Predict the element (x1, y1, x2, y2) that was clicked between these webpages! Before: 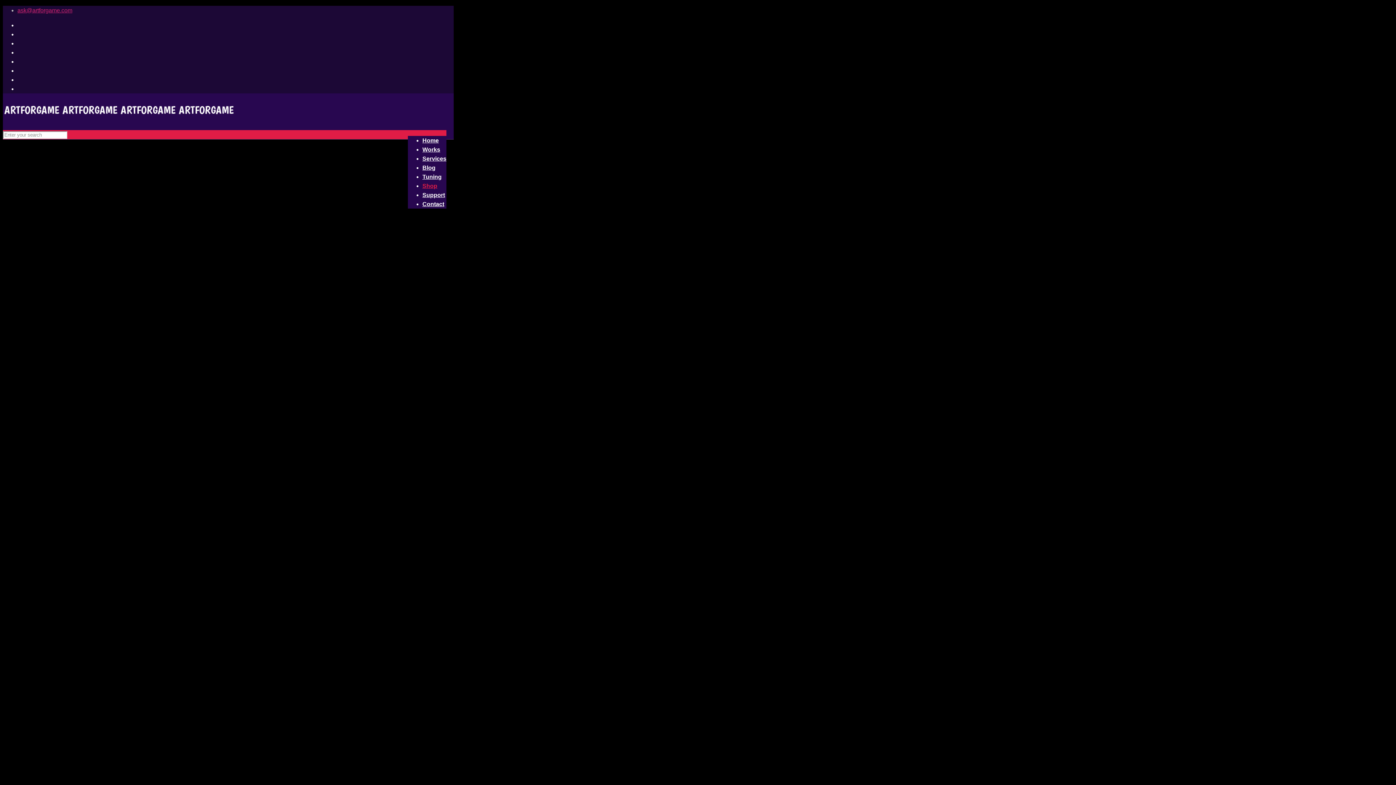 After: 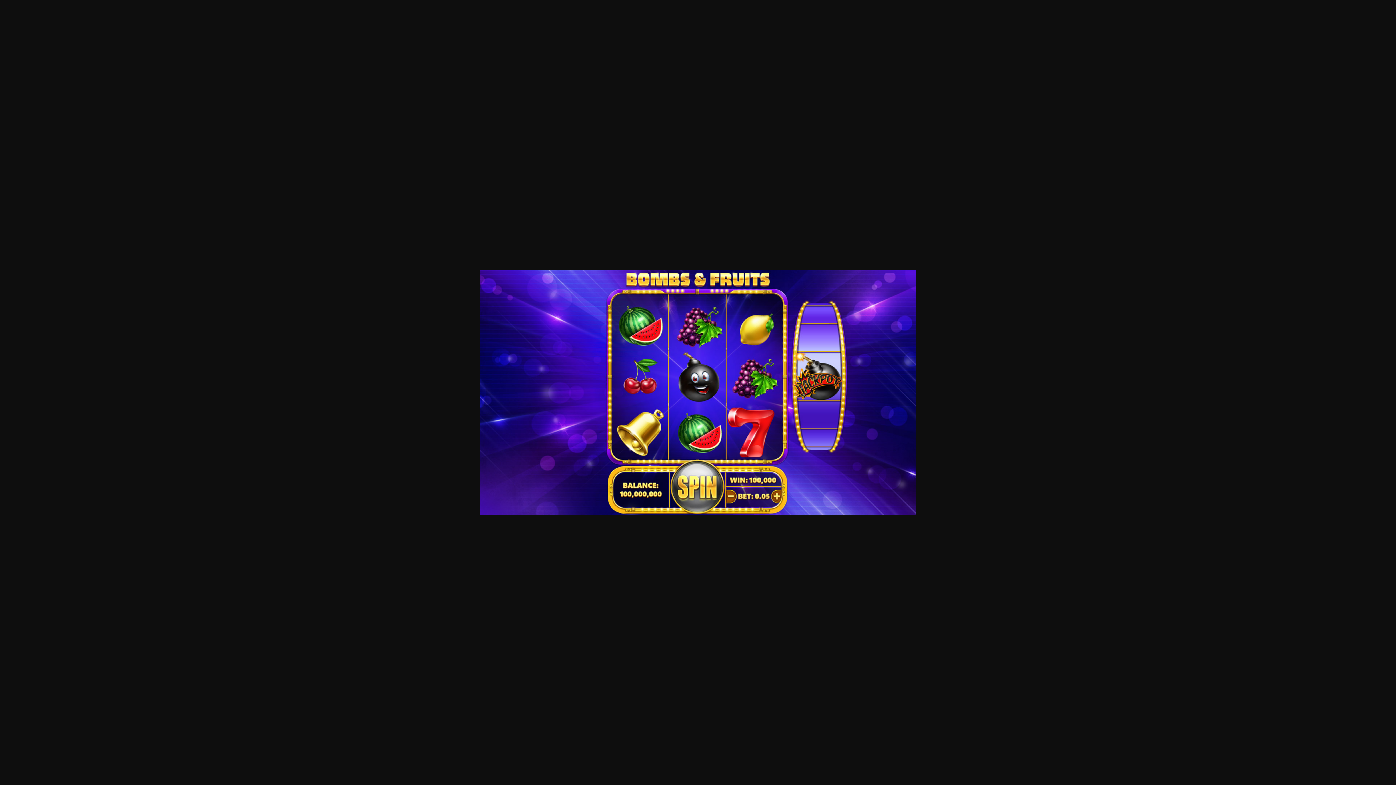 Action: bbox: (17, 513, 166, 520)